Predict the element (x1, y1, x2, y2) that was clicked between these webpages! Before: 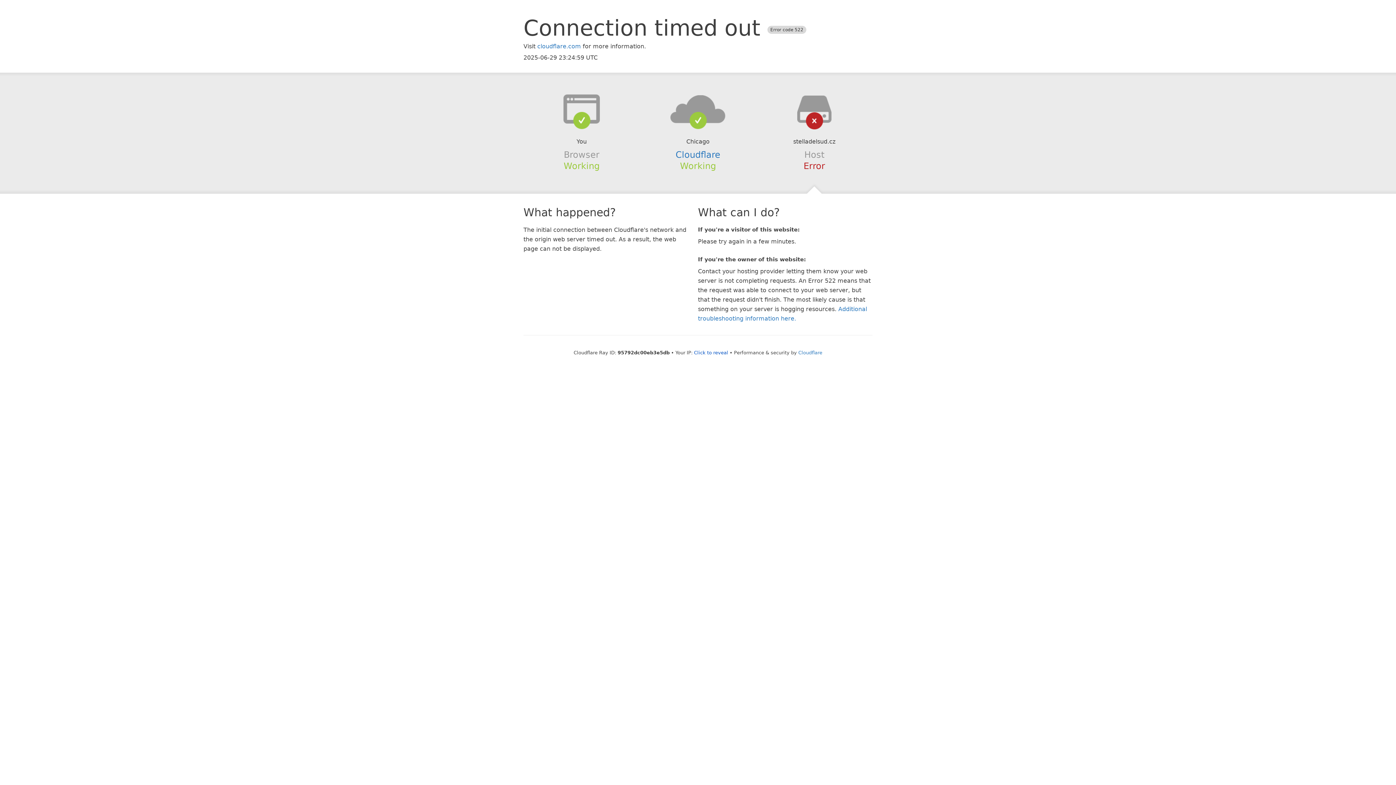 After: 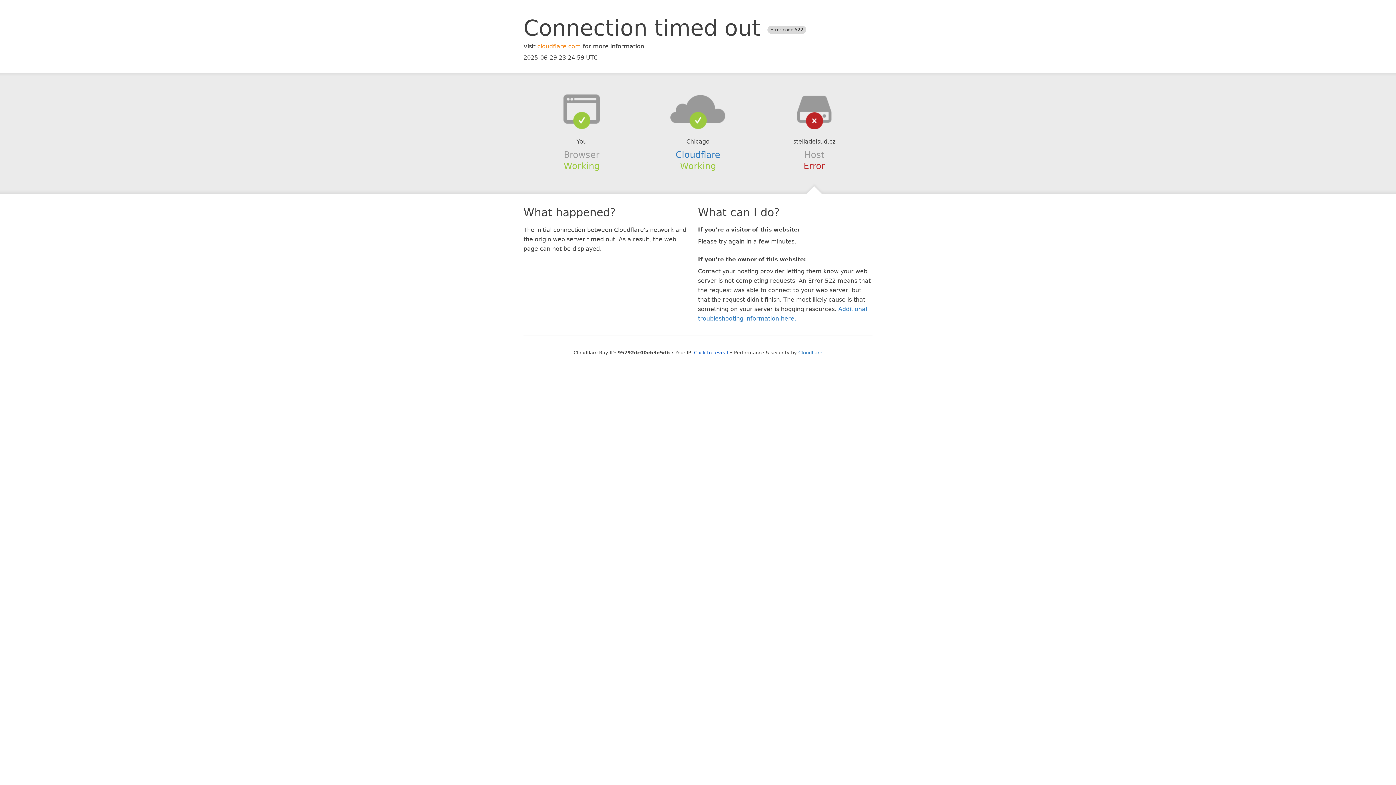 Action: label: cloudflare.com bbox: (537, 42, 581, 49)